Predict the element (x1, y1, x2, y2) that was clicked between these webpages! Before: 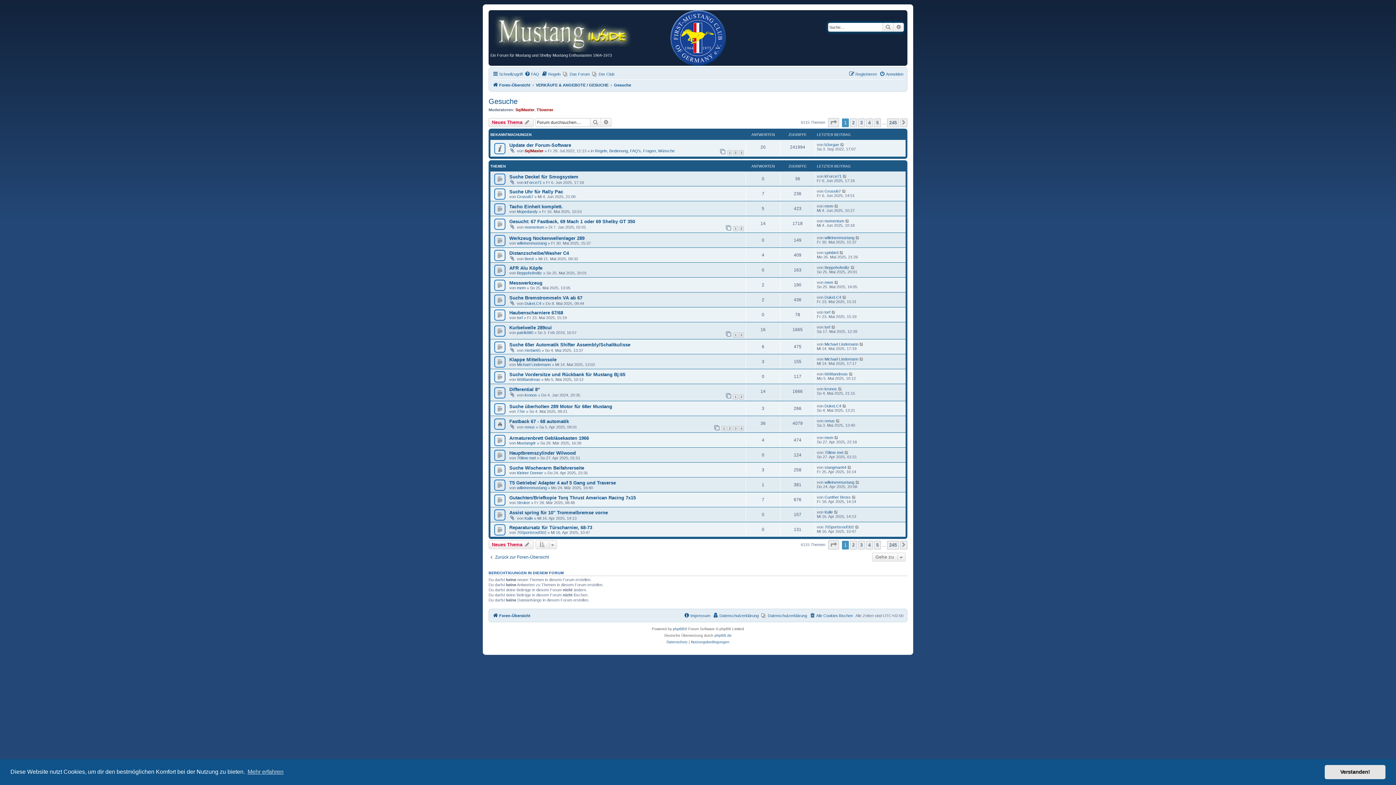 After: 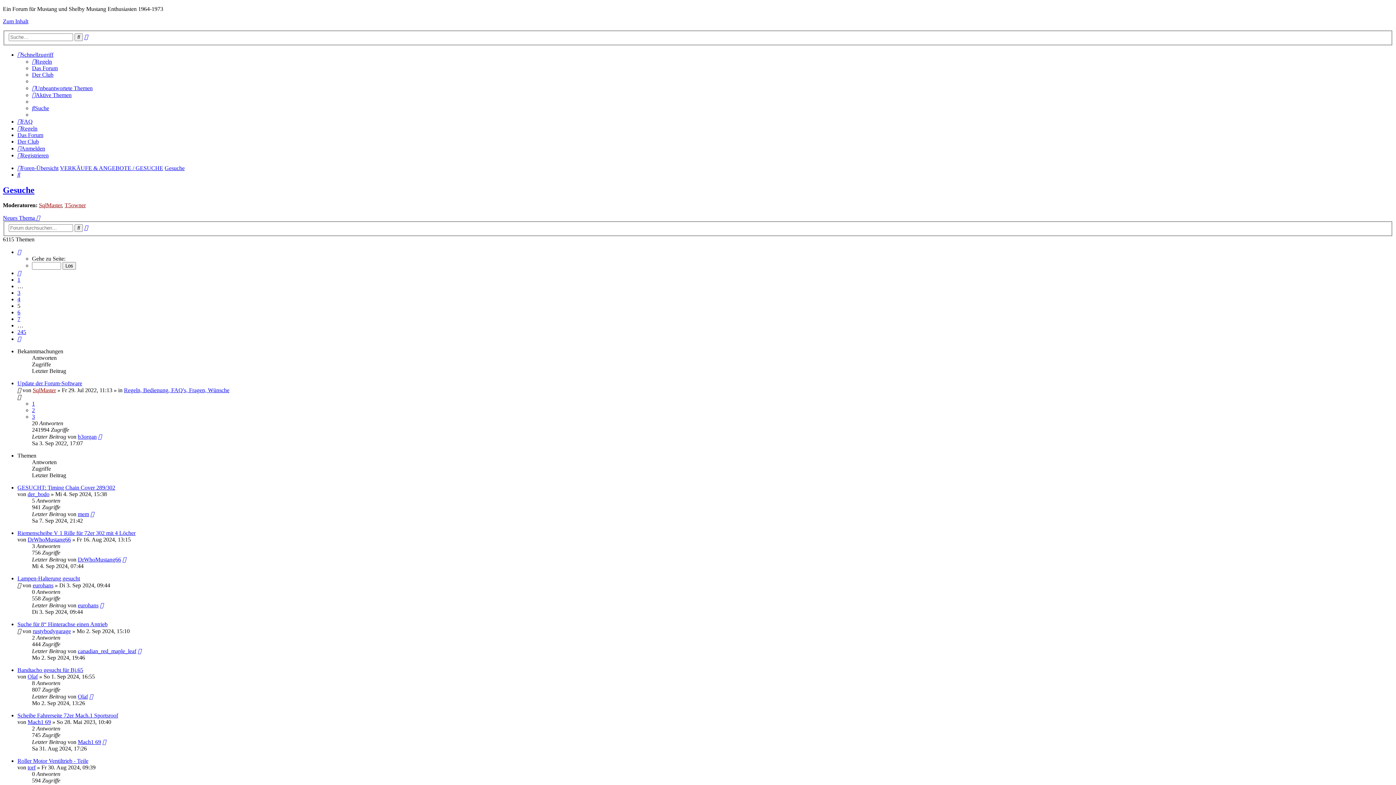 Action: bbox: (874, 118, 881, 127) label: 5